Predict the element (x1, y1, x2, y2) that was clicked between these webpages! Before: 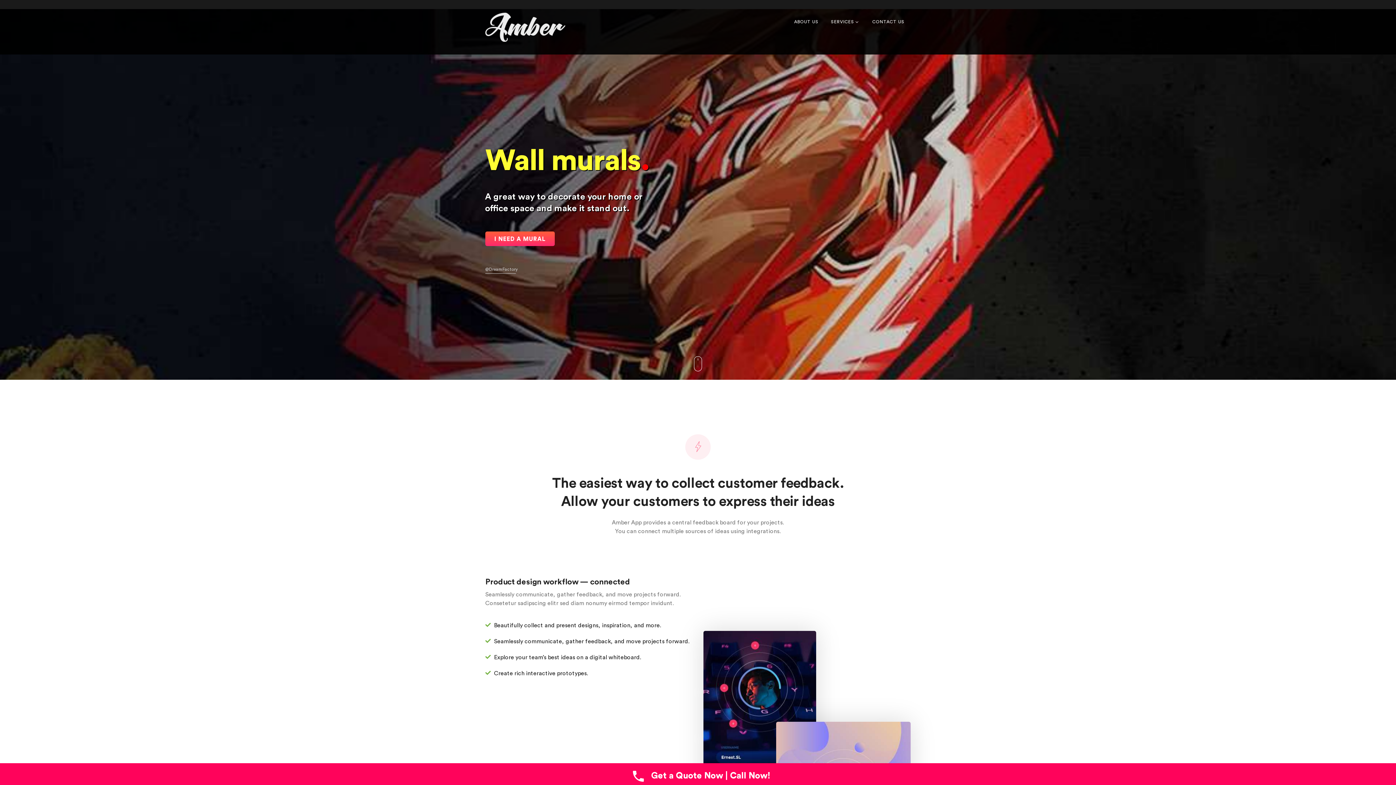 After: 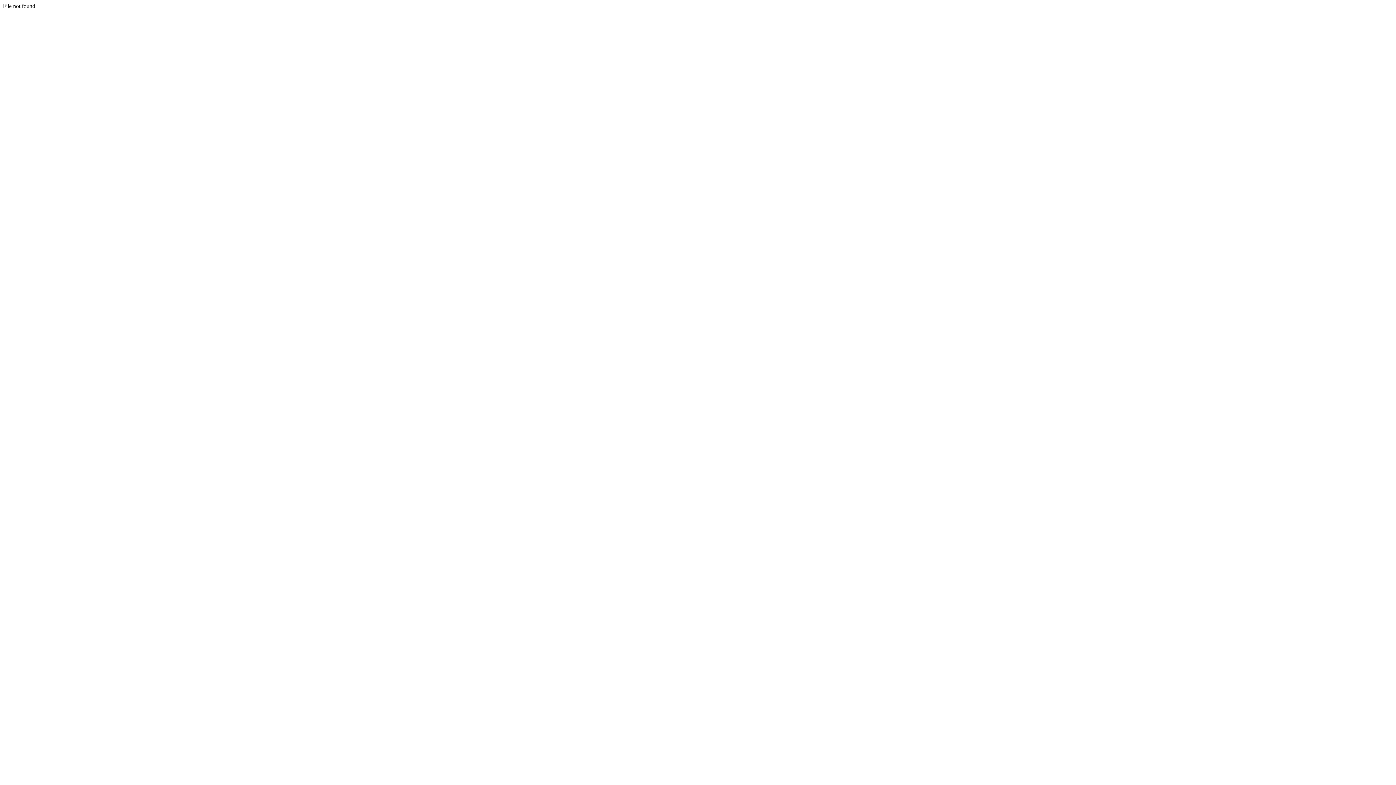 Action: bbox: (485, 246, 554, 260) label: I NEED A MURAL